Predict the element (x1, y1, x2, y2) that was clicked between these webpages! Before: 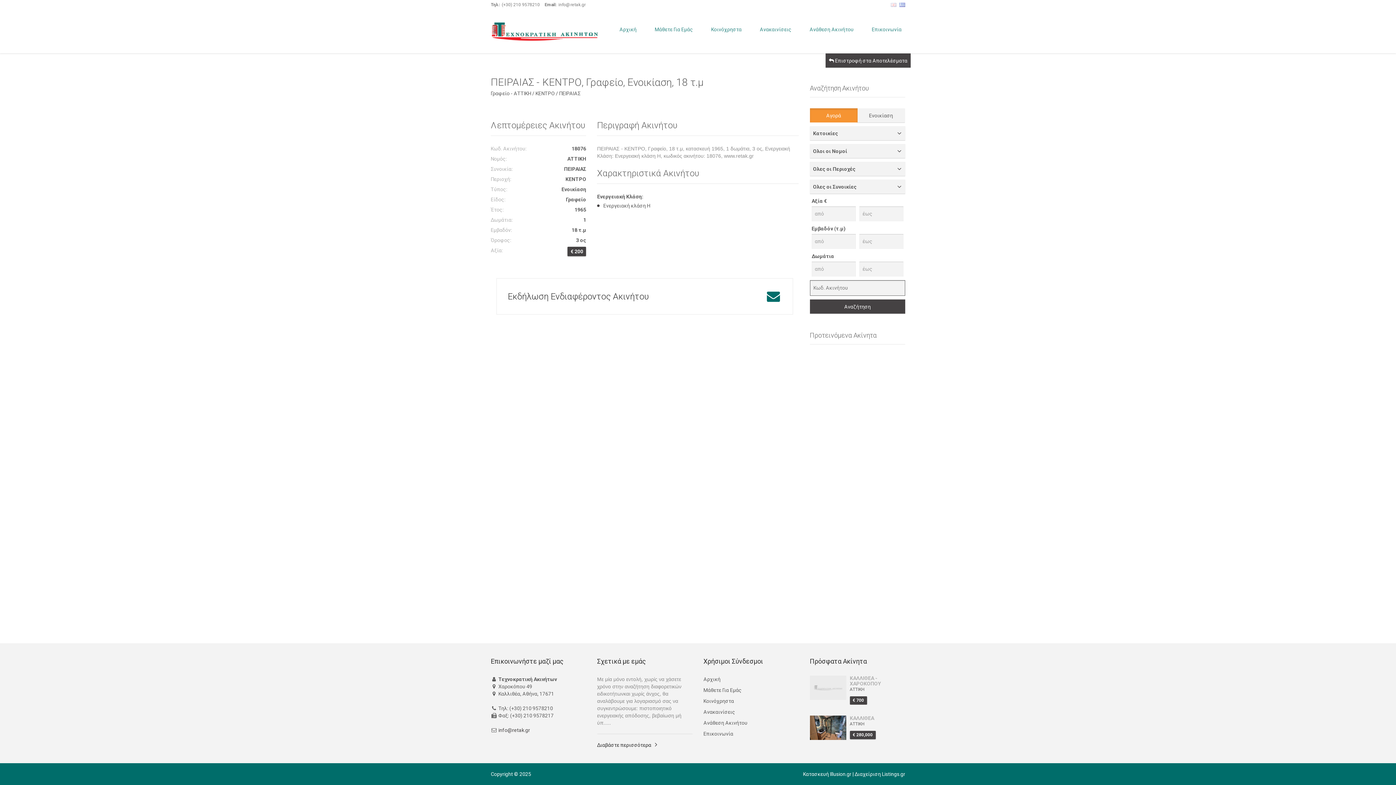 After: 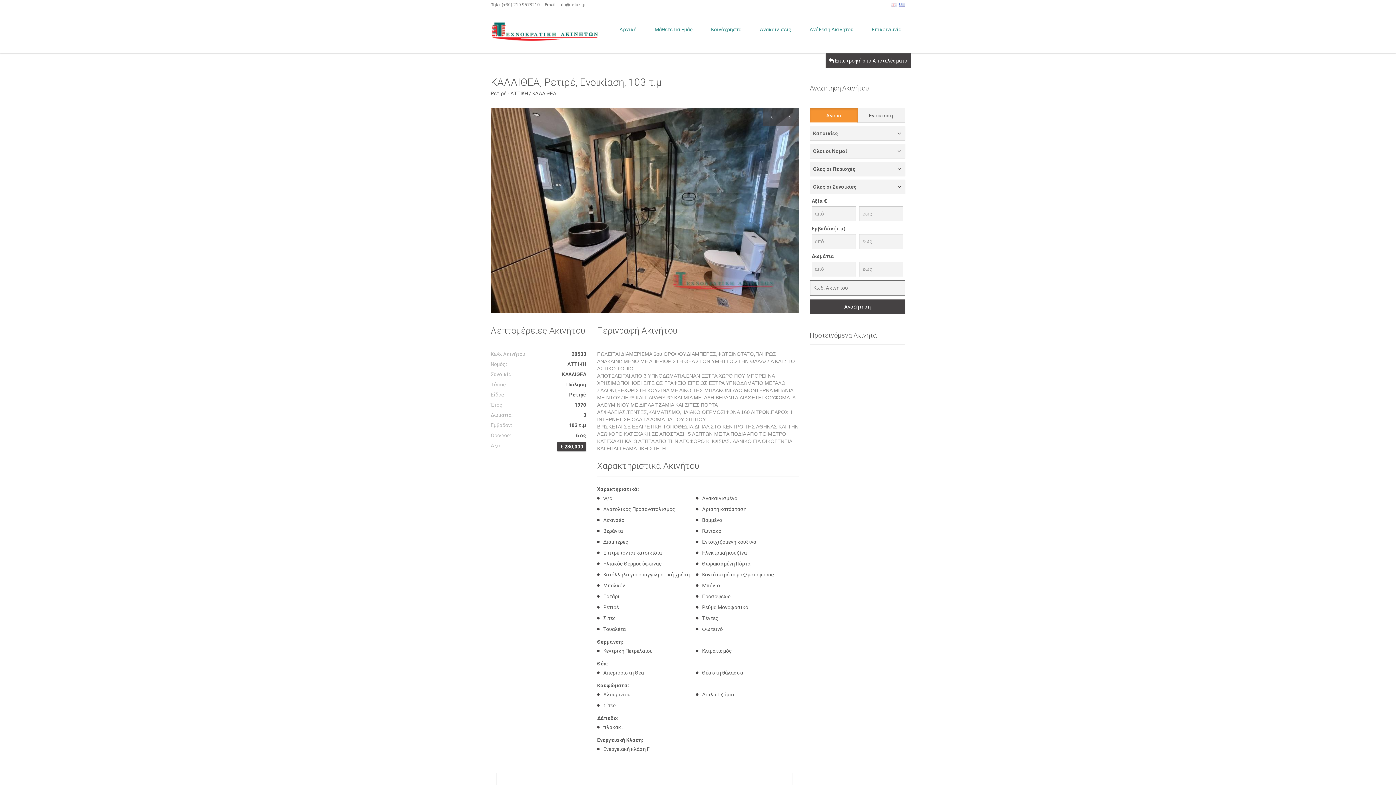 Action: label: ΚΑΛΛΙΘΕΑ bbox: (850, 716, 905, 721)